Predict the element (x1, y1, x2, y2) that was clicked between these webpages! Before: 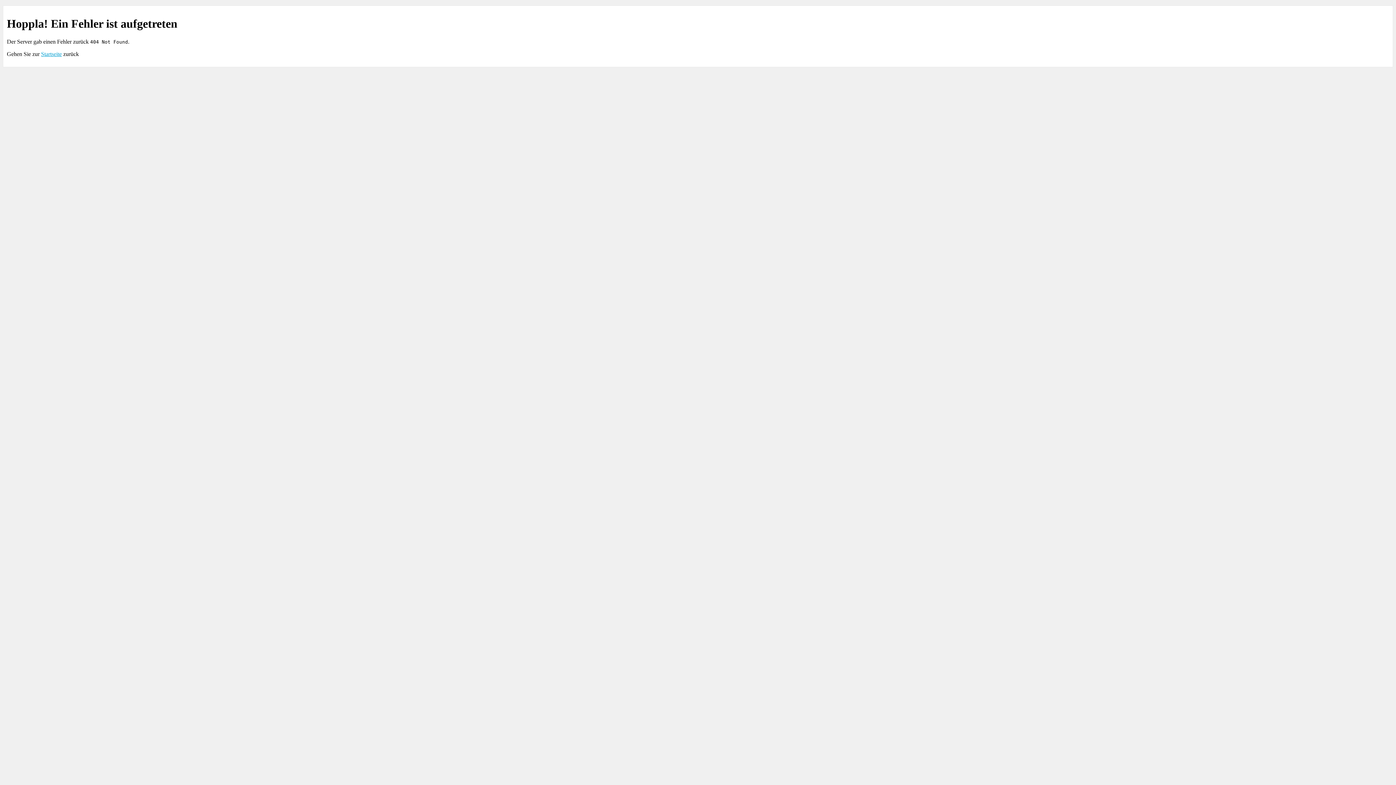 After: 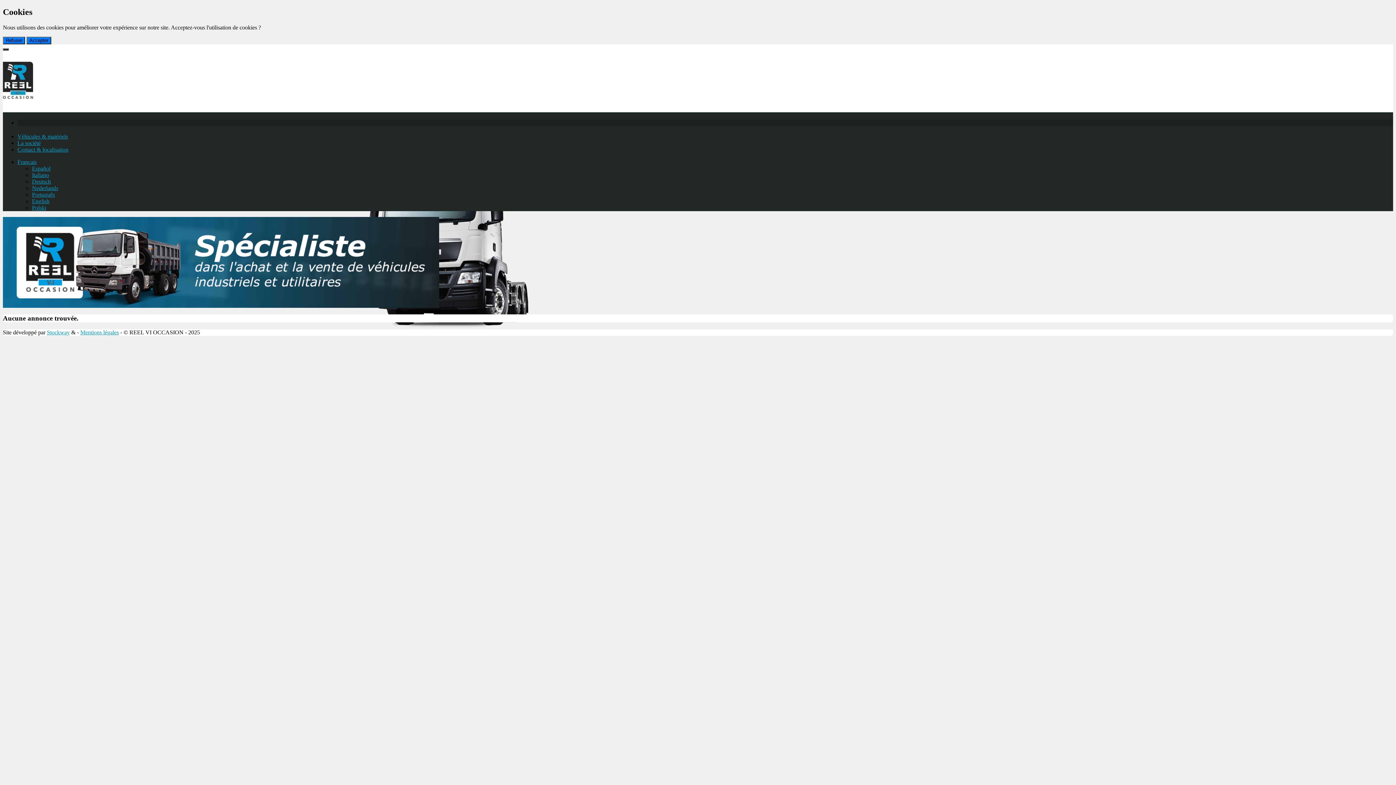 Action: bbox: (41, 50, 61, 57) label: Startseite